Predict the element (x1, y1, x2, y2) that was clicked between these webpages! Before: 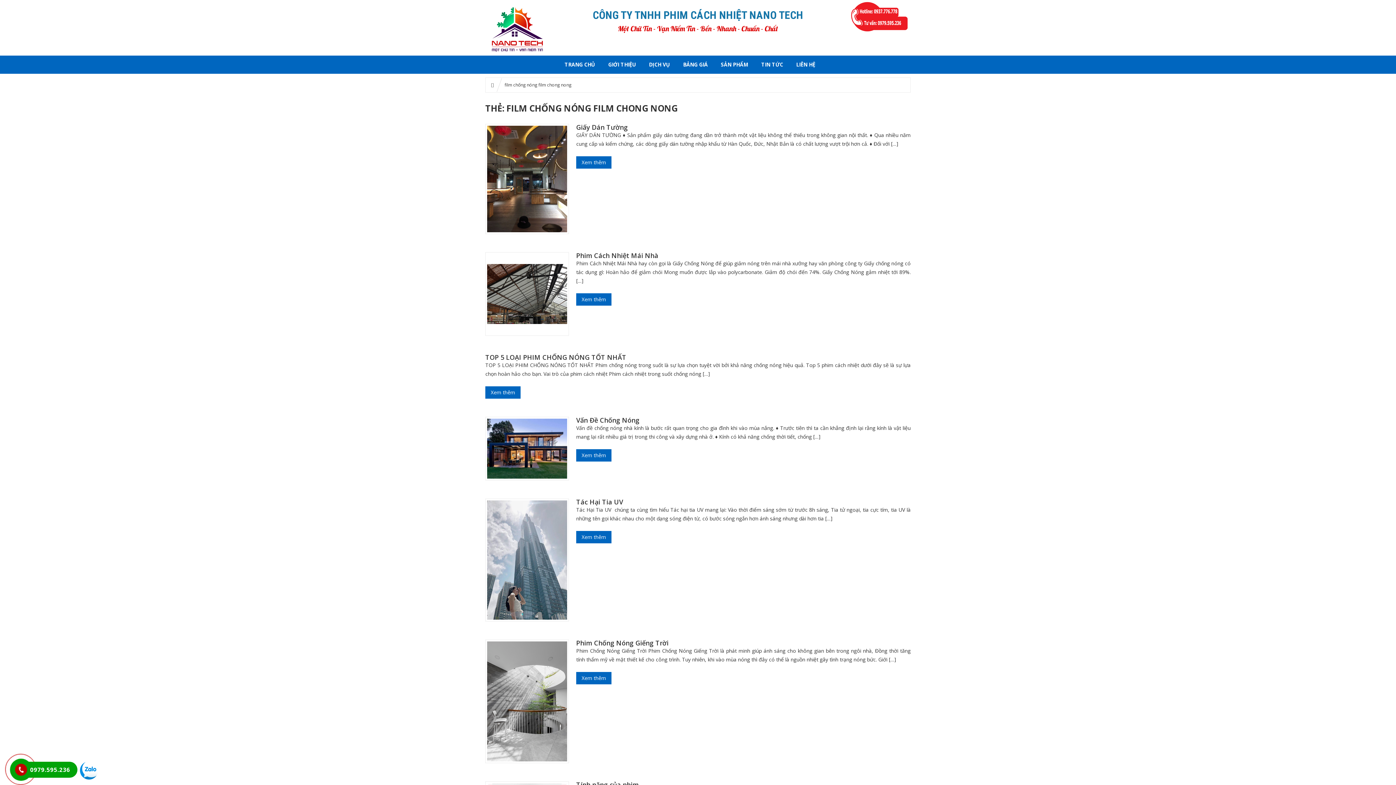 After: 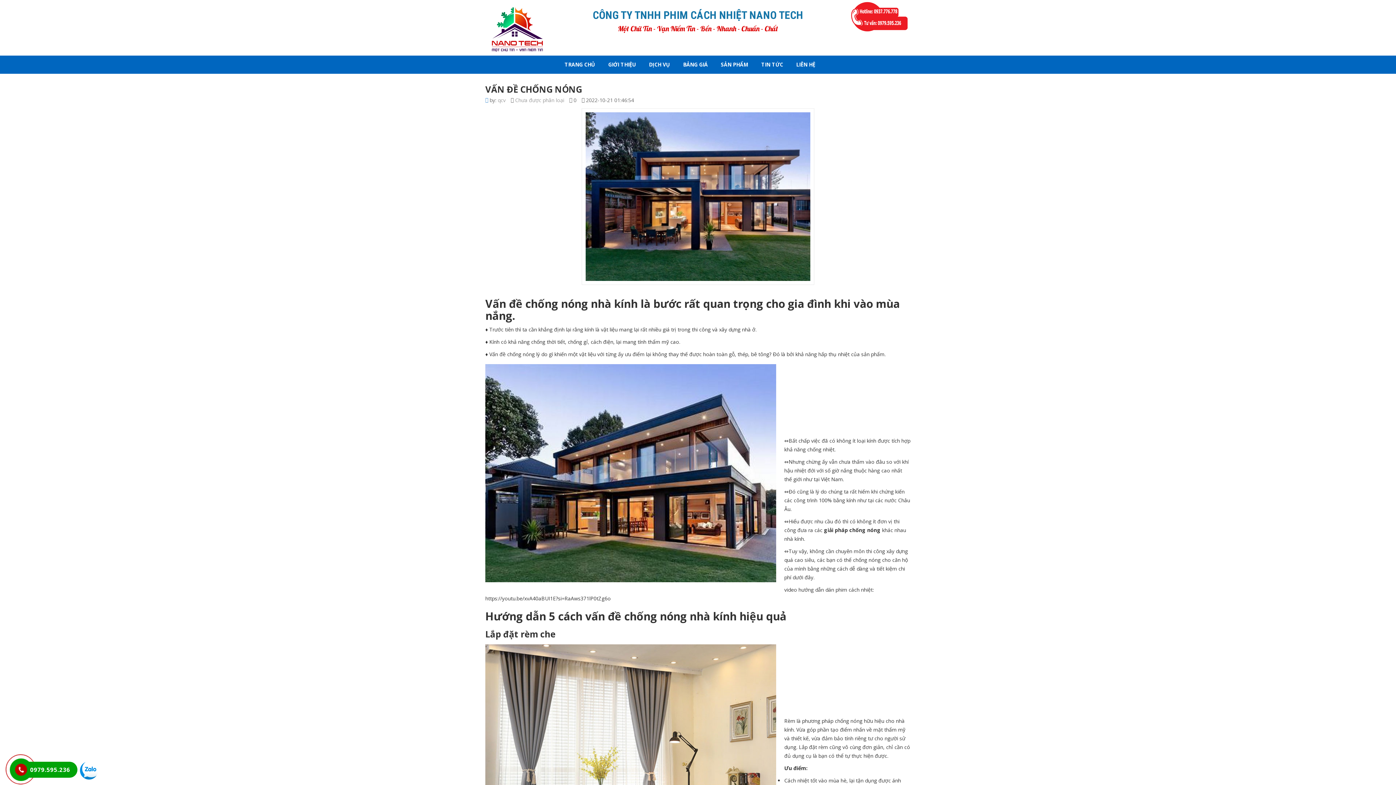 Action: label: Vấn Đề Chống Nóng bbox: (576, 416, 639, 424)